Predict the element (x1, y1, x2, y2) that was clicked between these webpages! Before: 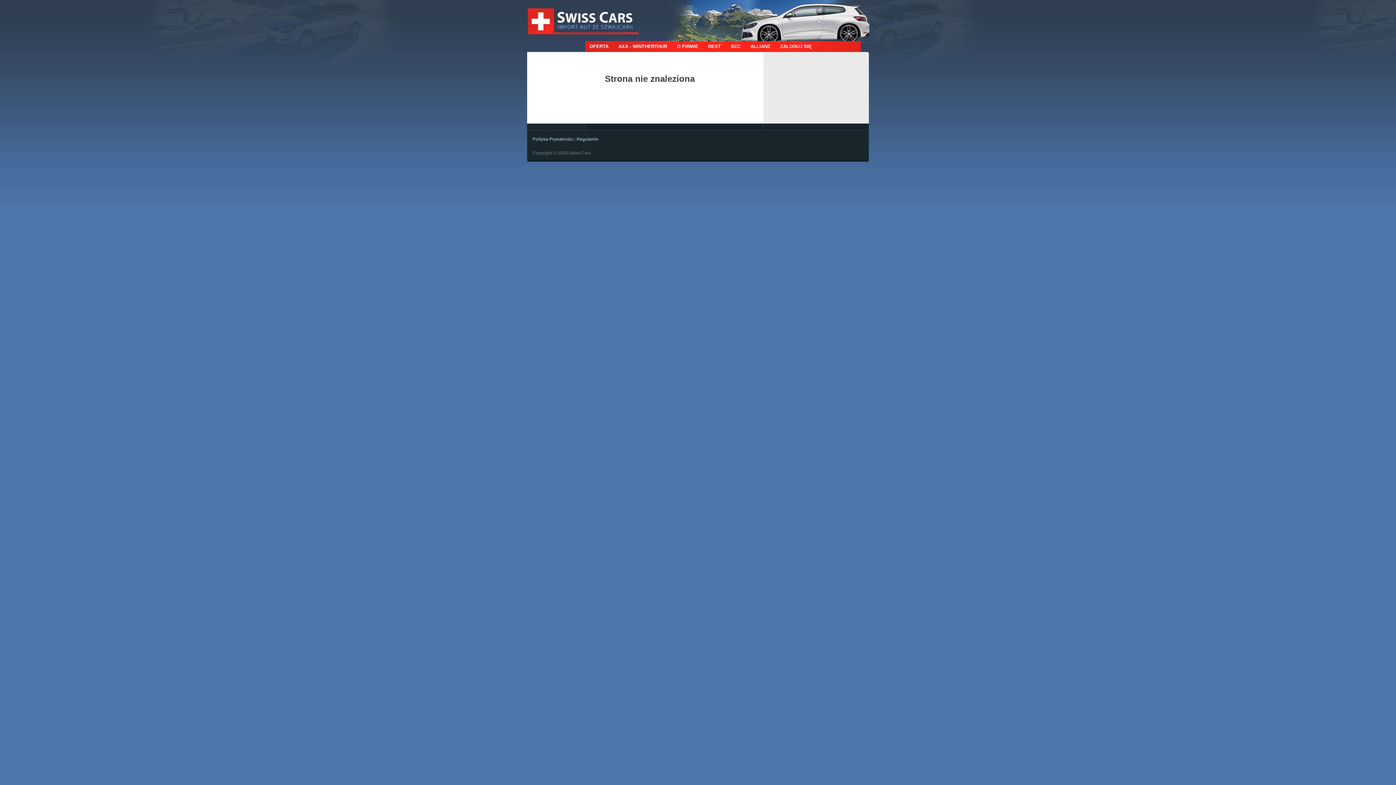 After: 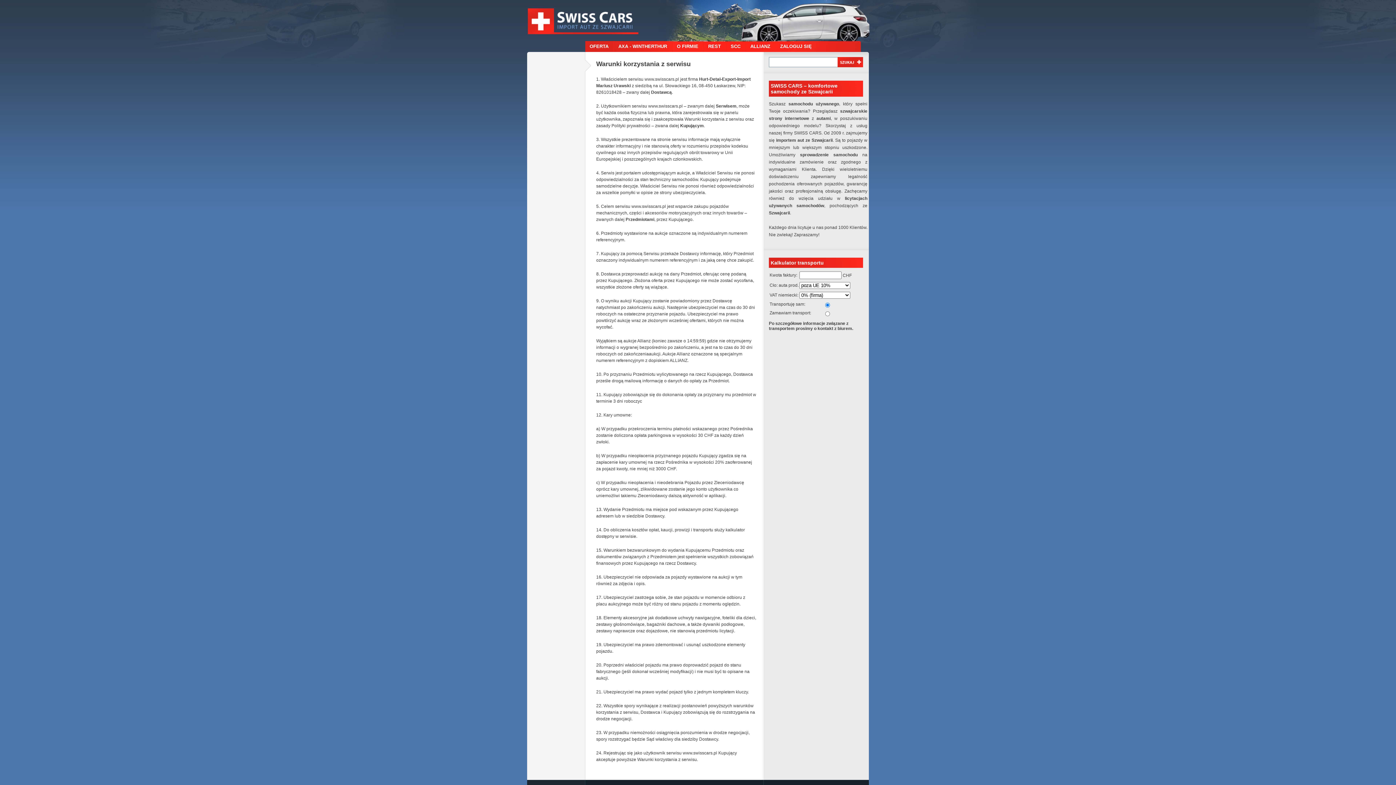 Action: bbox: (576, 136, 598, 141) label: Regulamin